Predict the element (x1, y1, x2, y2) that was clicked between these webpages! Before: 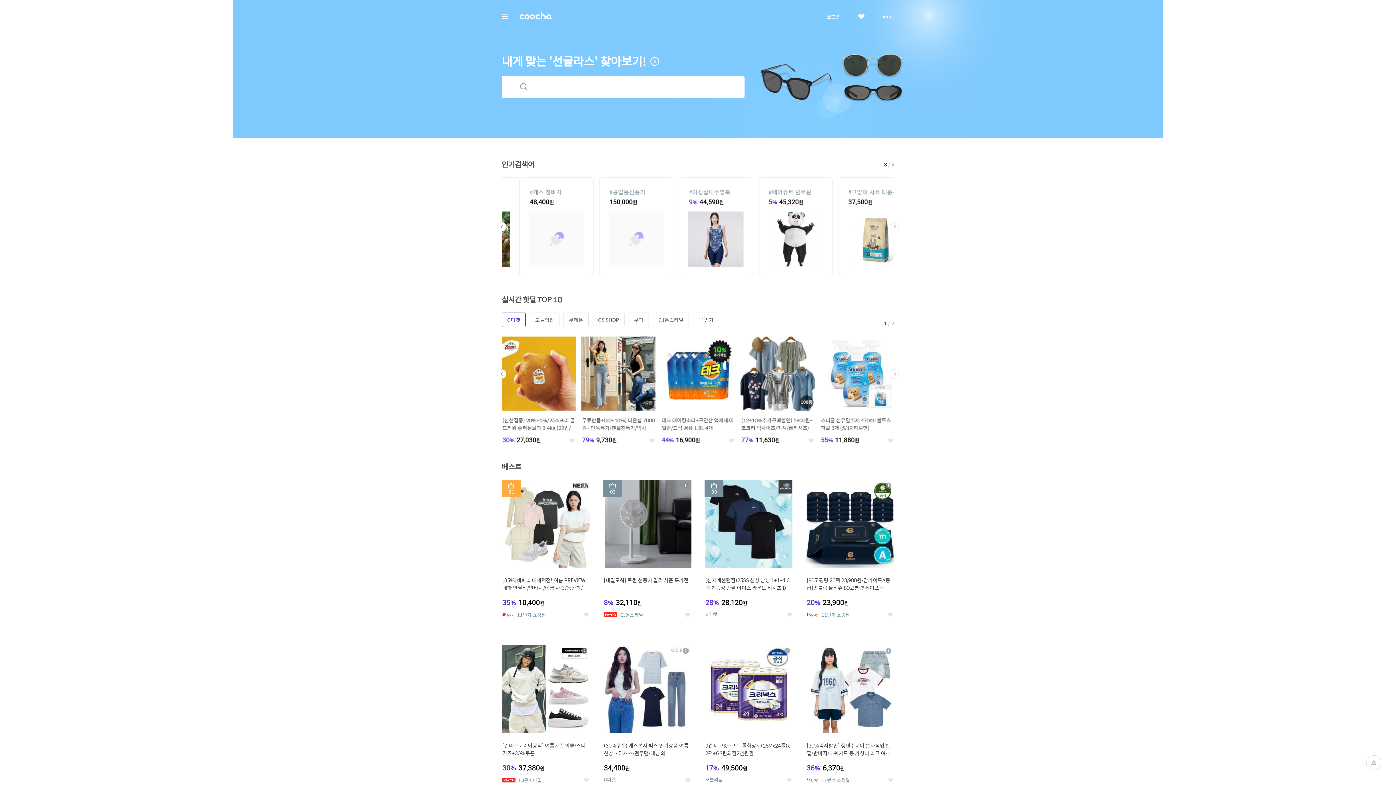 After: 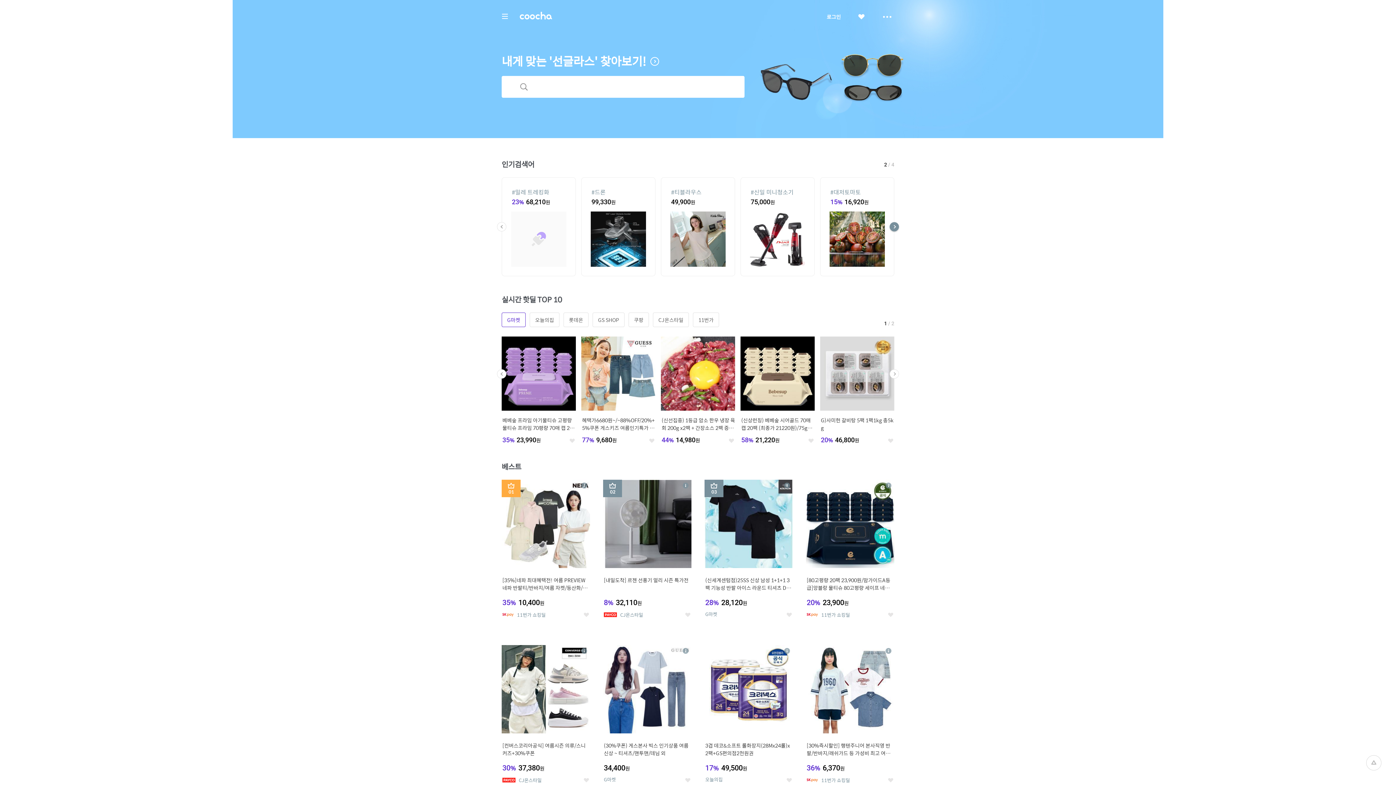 Action: bbox: (888, 221, 900, 232) label: Next